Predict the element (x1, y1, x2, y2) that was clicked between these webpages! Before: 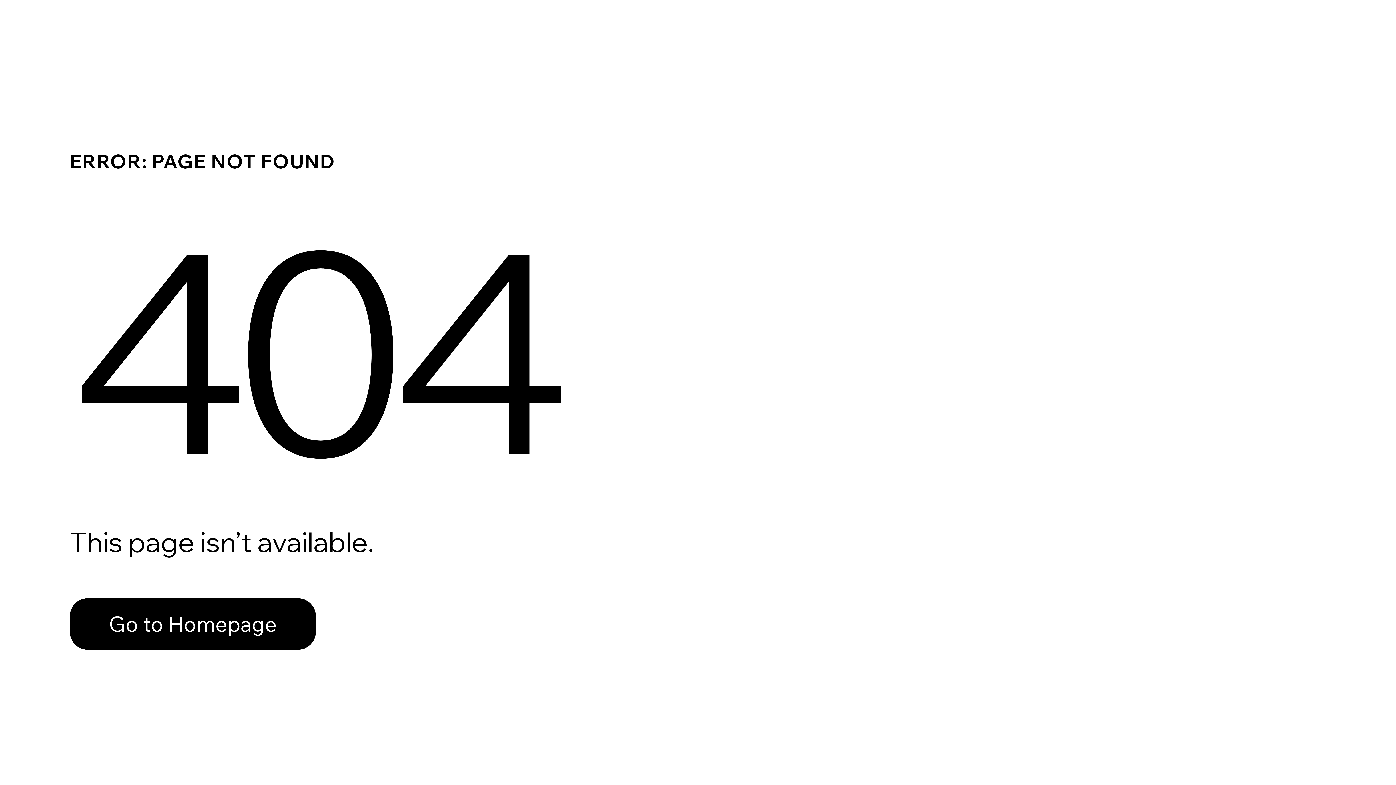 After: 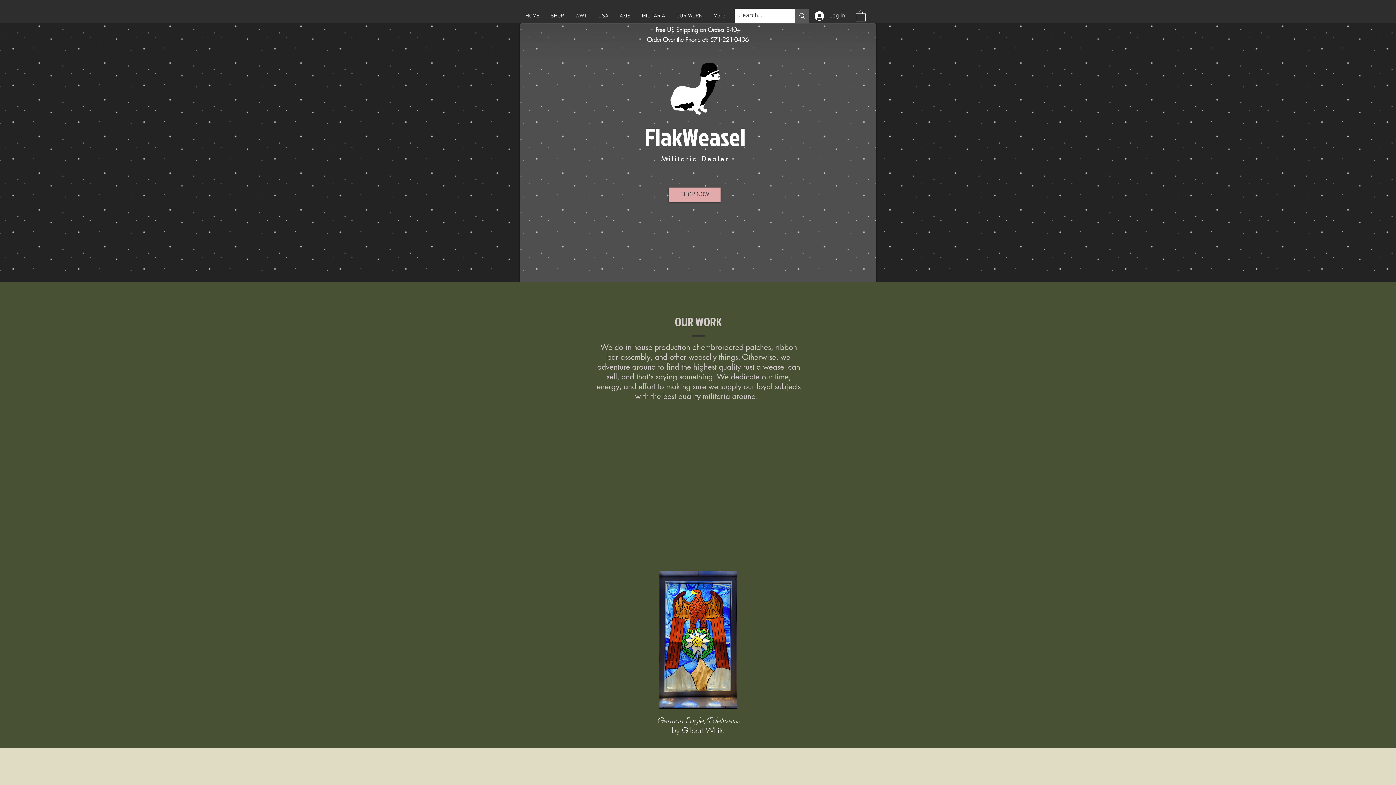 Action: label: Go to Homepage bbox: (69, 582, 768, 659)